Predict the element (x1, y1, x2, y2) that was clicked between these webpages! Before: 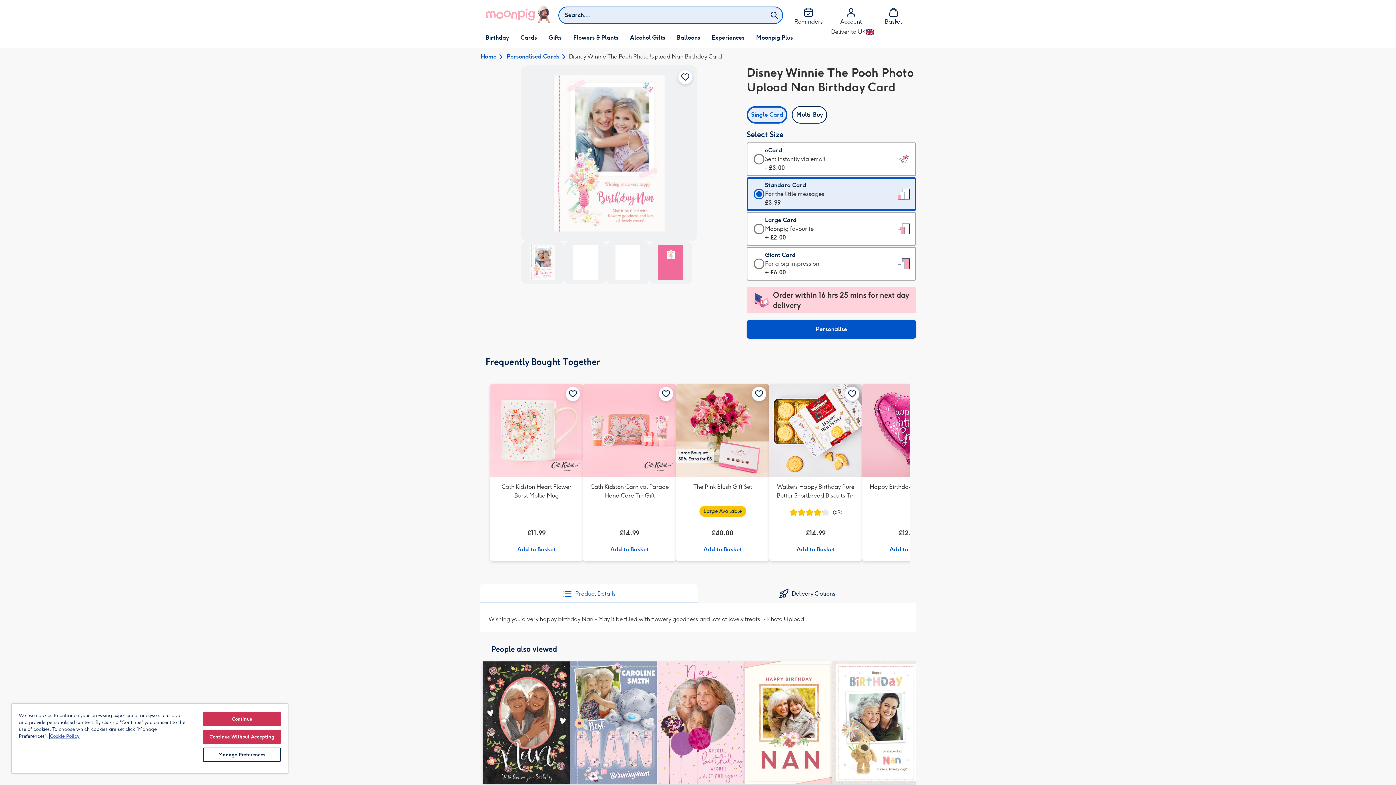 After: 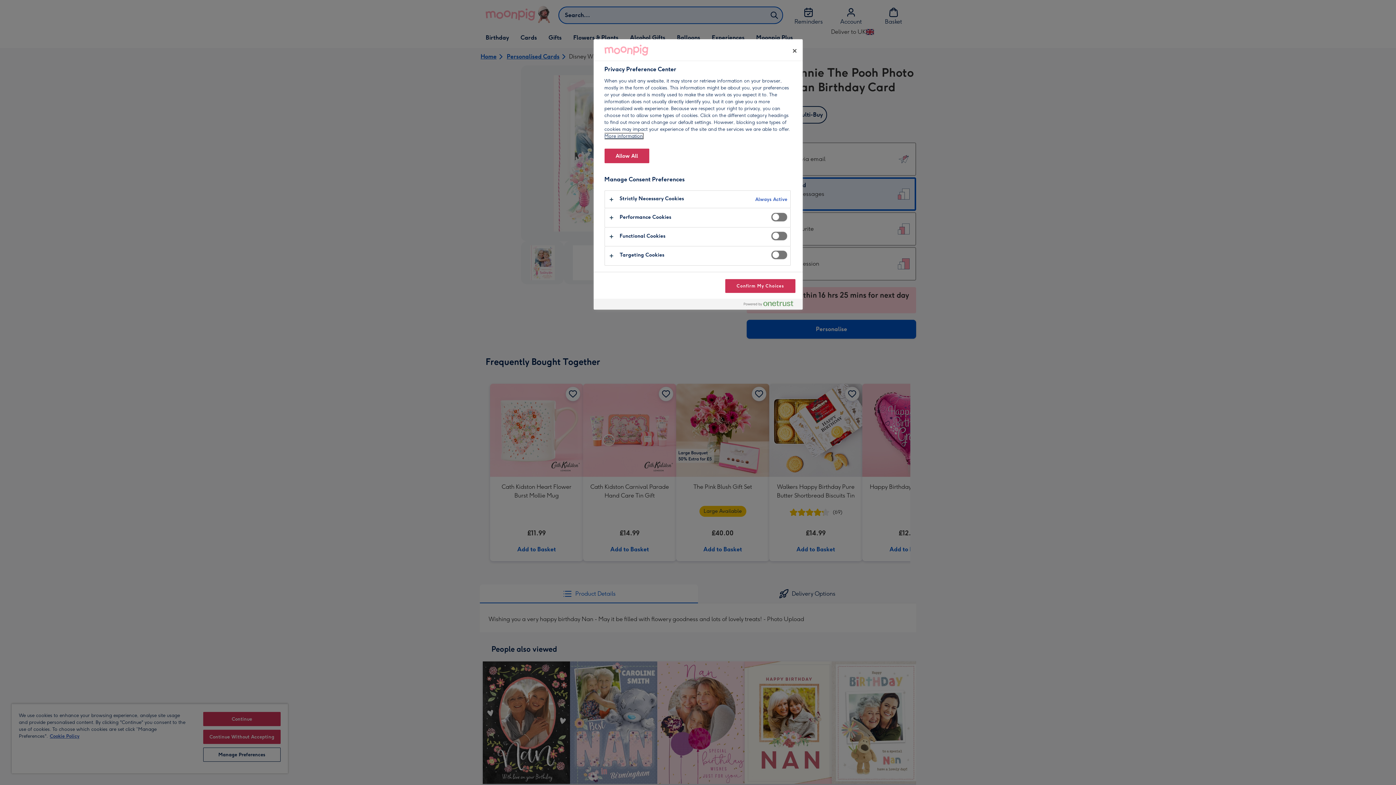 Action: label: Manage Preferences bbox: (203, 748, 280, 762)